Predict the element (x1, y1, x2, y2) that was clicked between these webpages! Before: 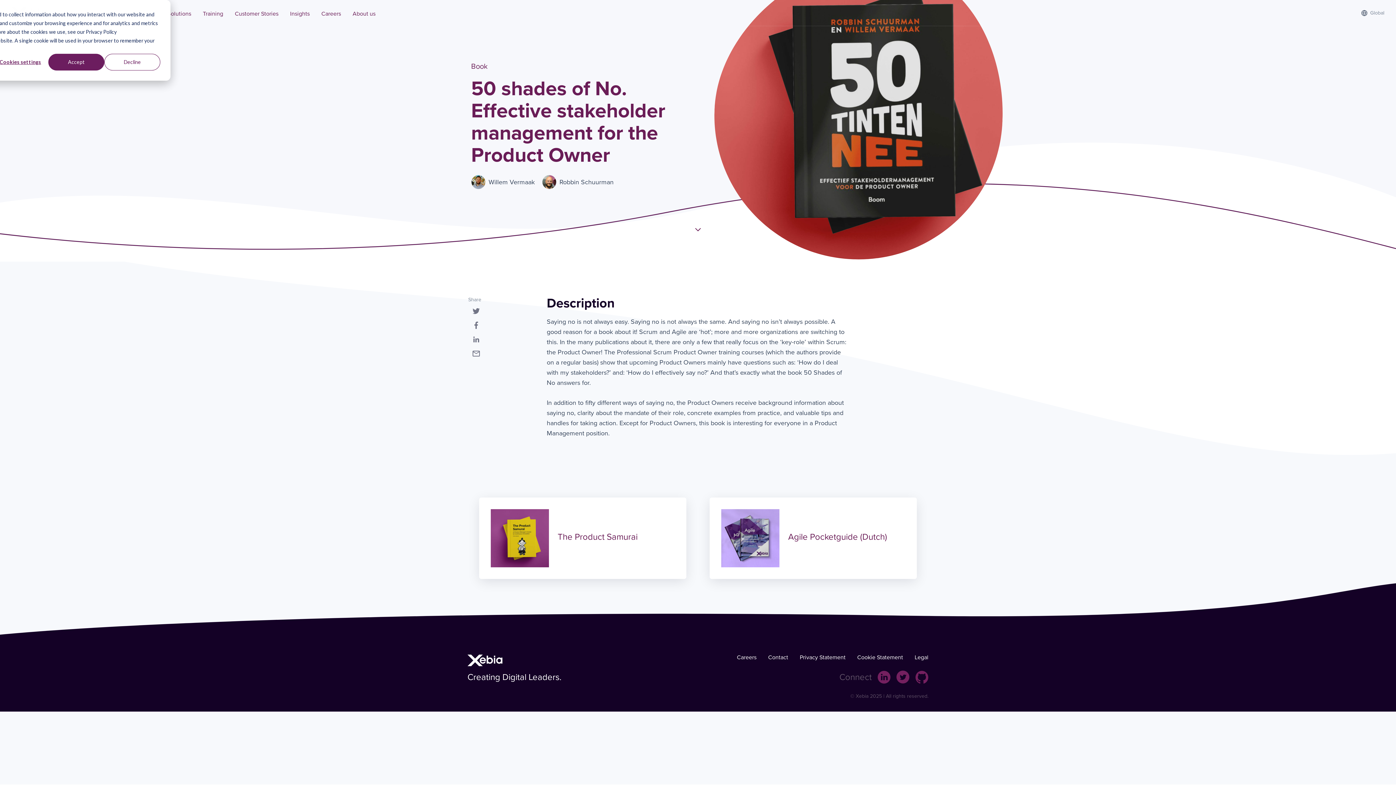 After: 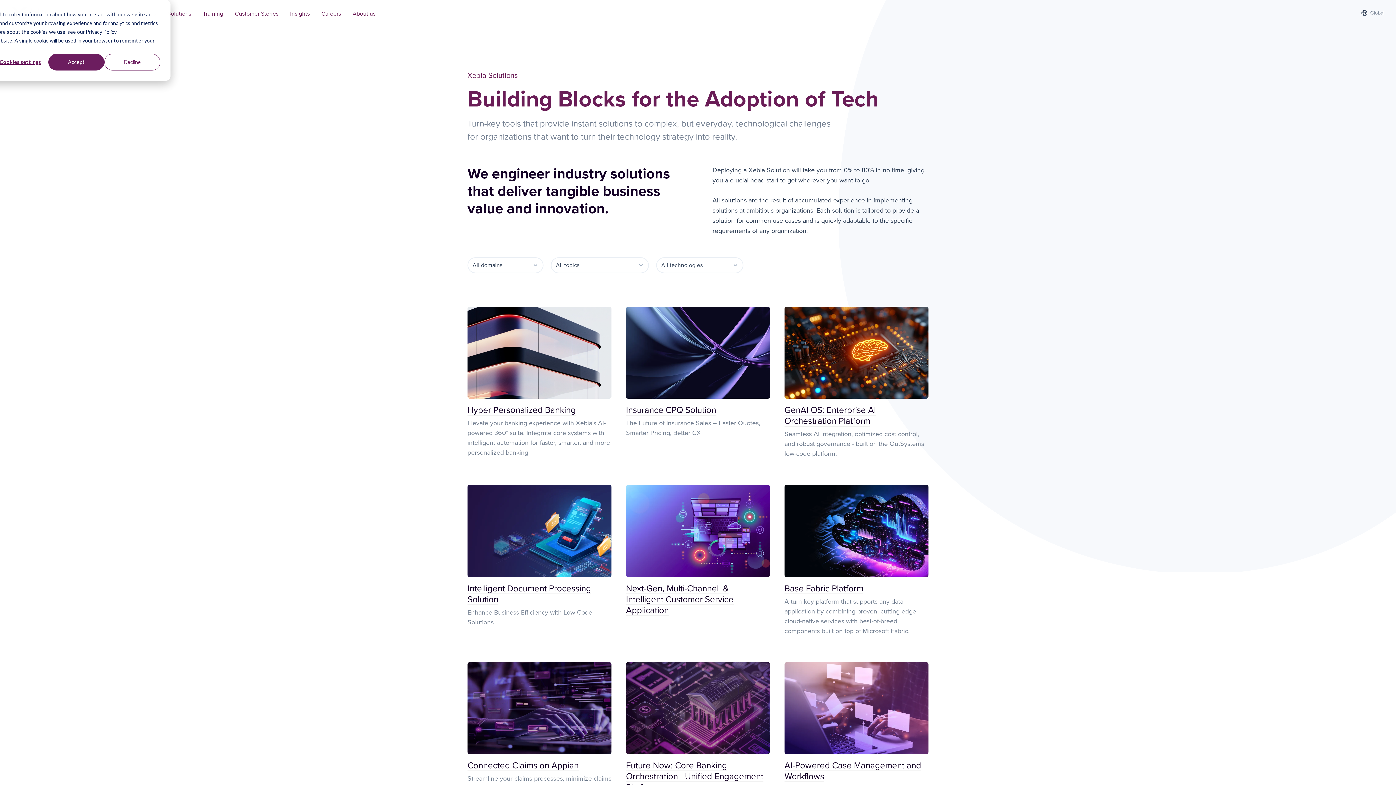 Action: bbox: (161, 2, 197, 26) label: Solutions